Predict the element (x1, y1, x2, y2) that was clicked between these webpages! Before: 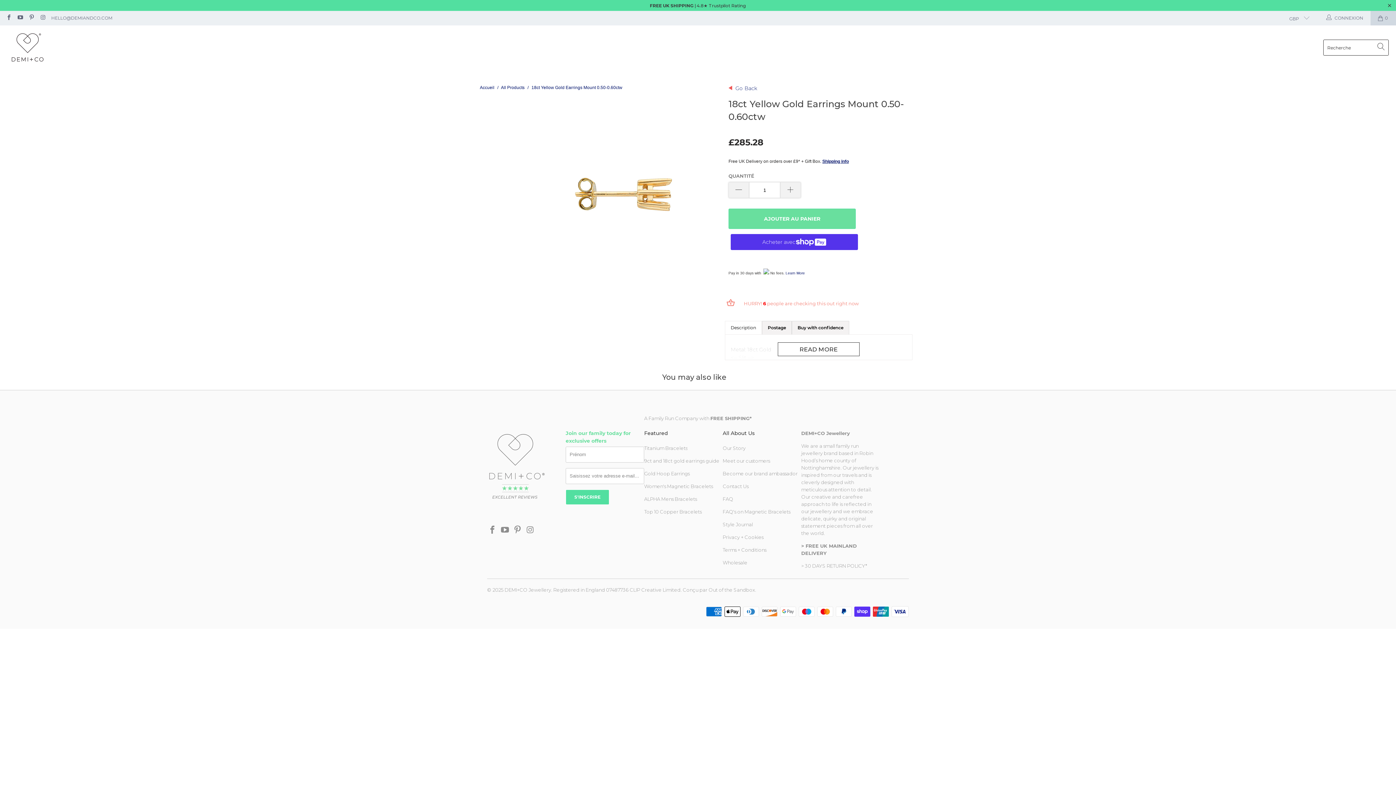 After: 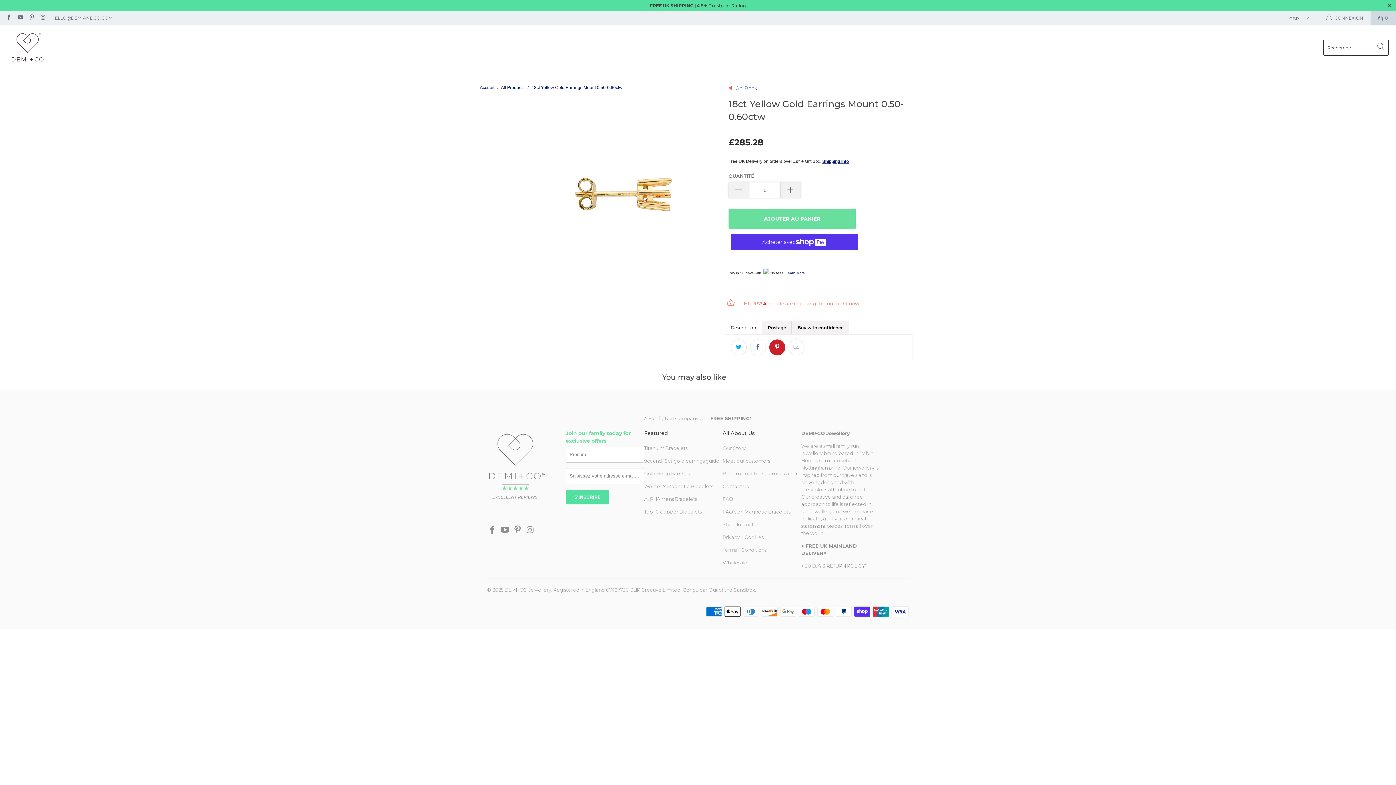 Action: bbox: (769, 386, 785, 402)